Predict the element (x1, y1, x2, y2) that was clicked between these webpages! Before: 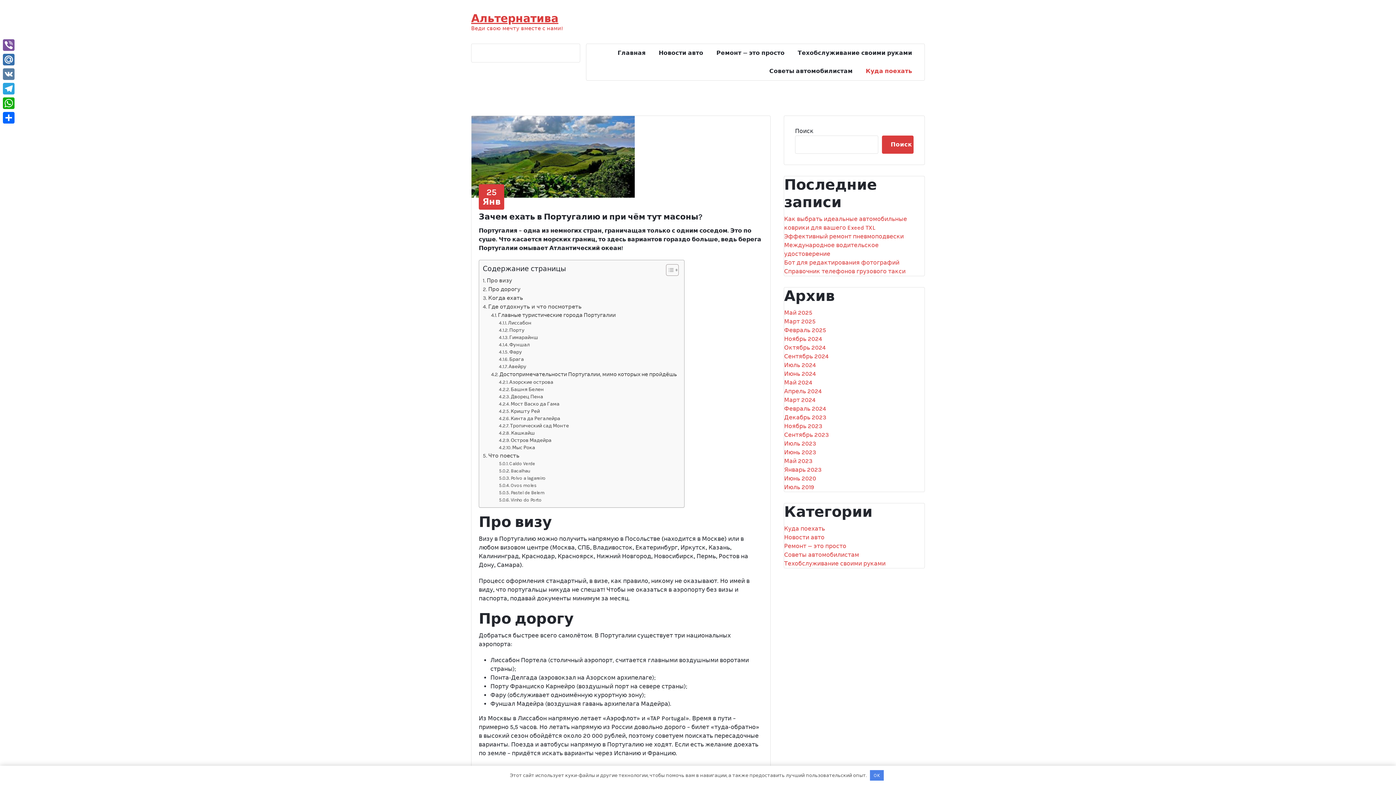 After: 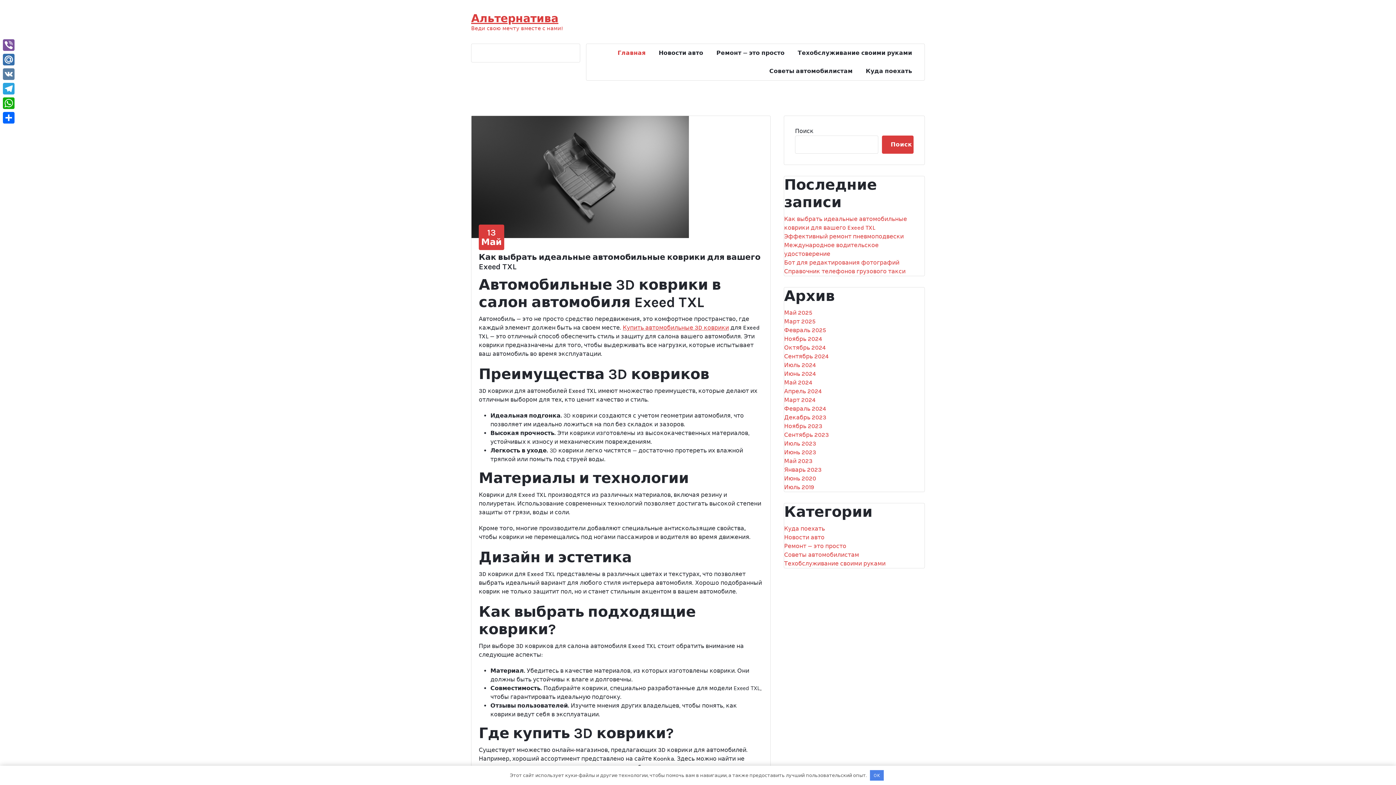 Action: label: Май 2025 bbox: (784, 308, 812, 317)